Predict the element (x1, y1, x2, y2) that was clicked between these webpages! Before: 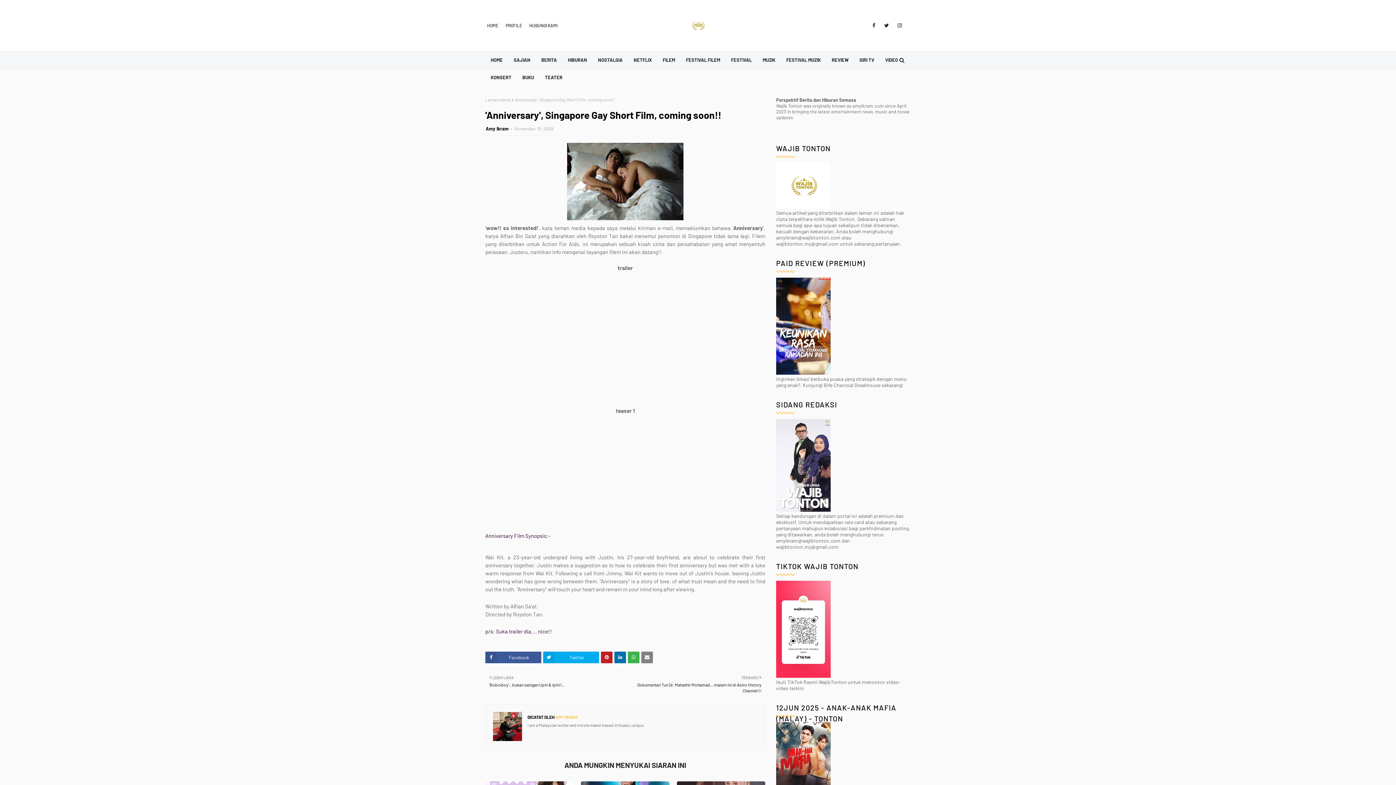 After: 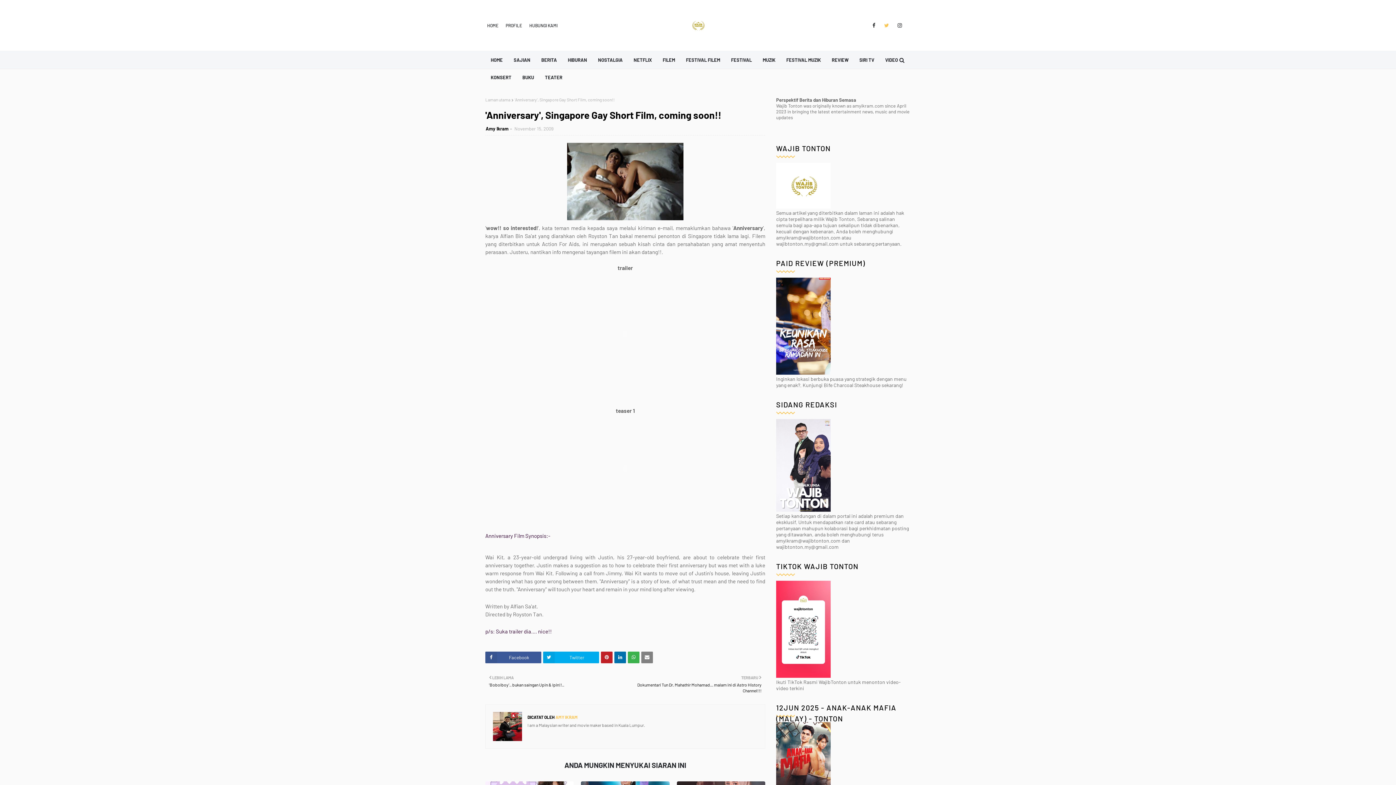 Action: bbox: (881, 19, 891, 31)